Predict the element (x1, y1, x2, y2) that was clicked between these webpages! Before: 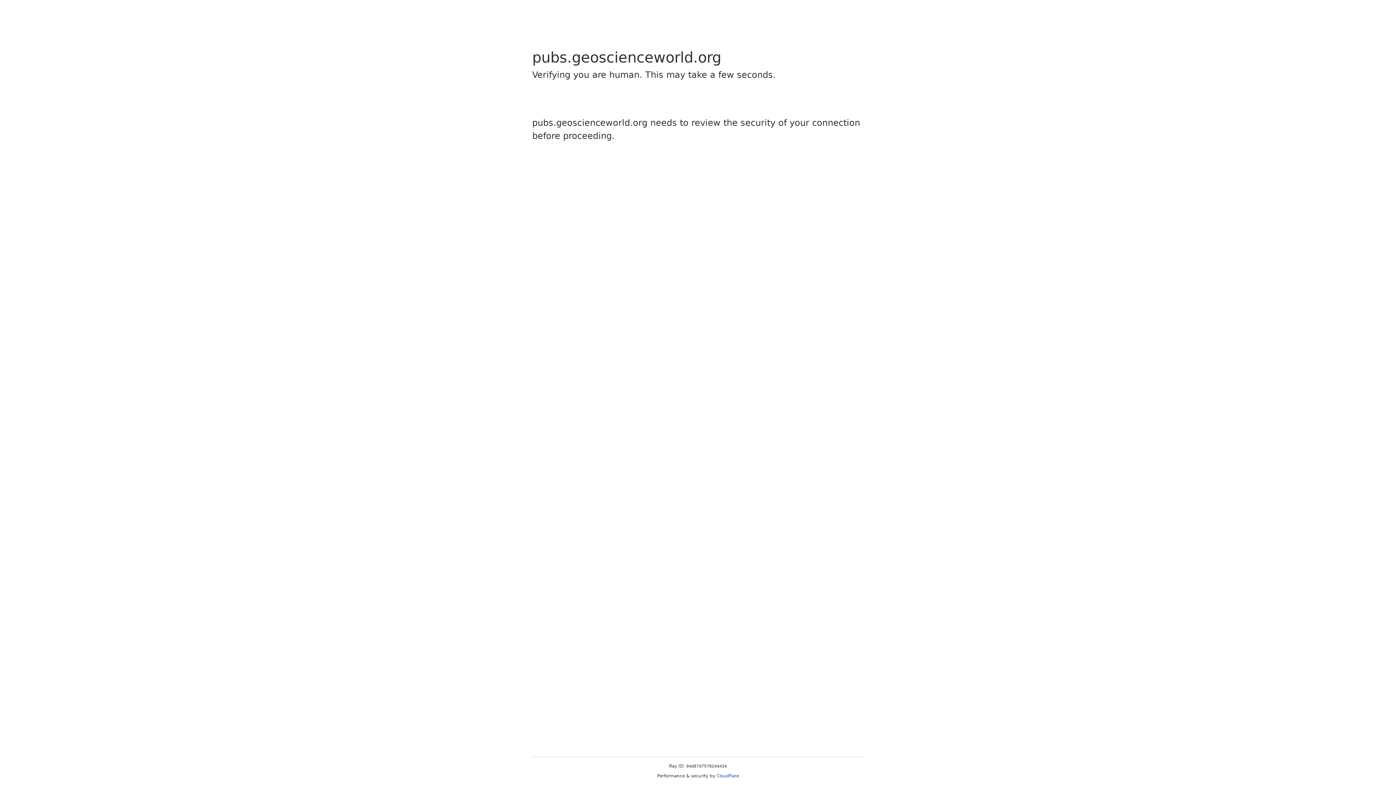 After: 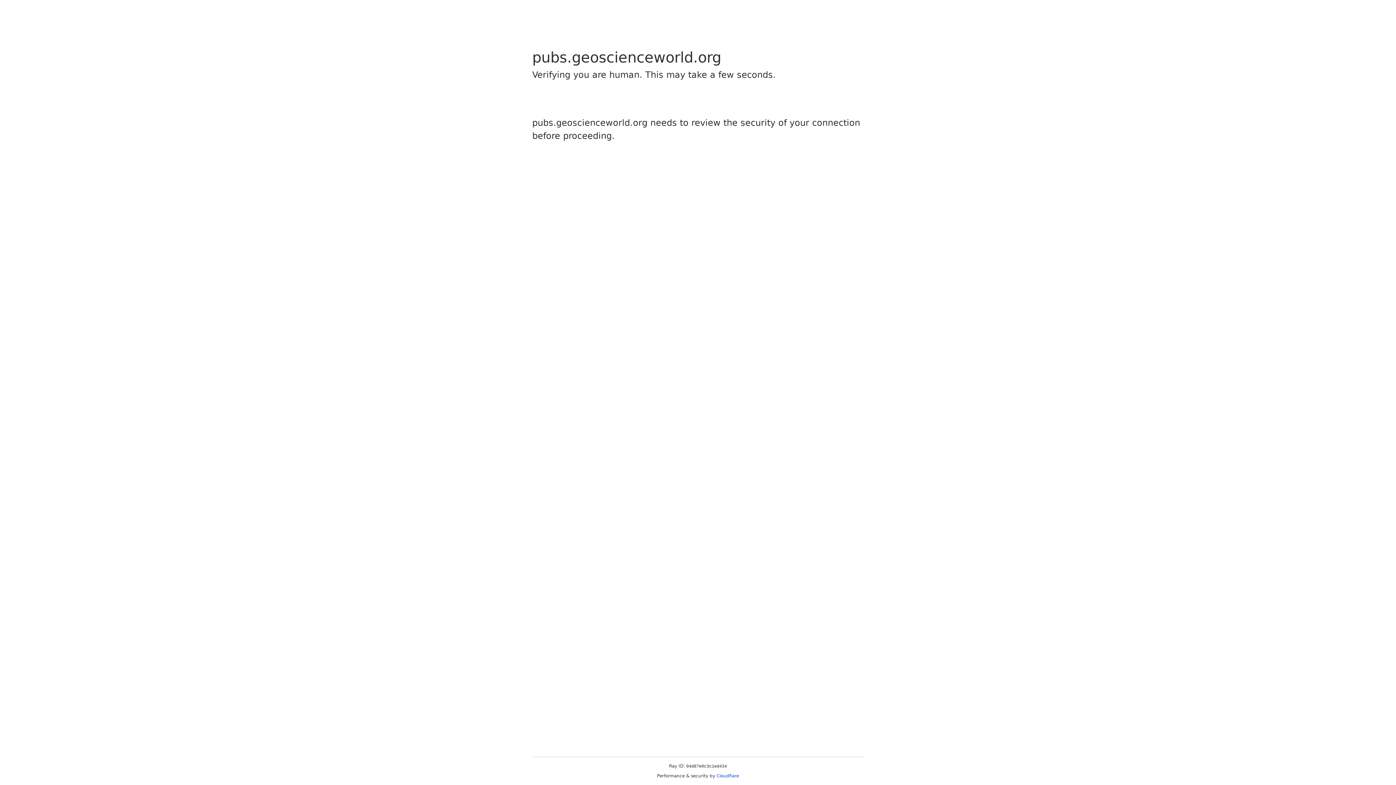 Action: label: Cloudflare bbox: (716, 773, 739, 778)